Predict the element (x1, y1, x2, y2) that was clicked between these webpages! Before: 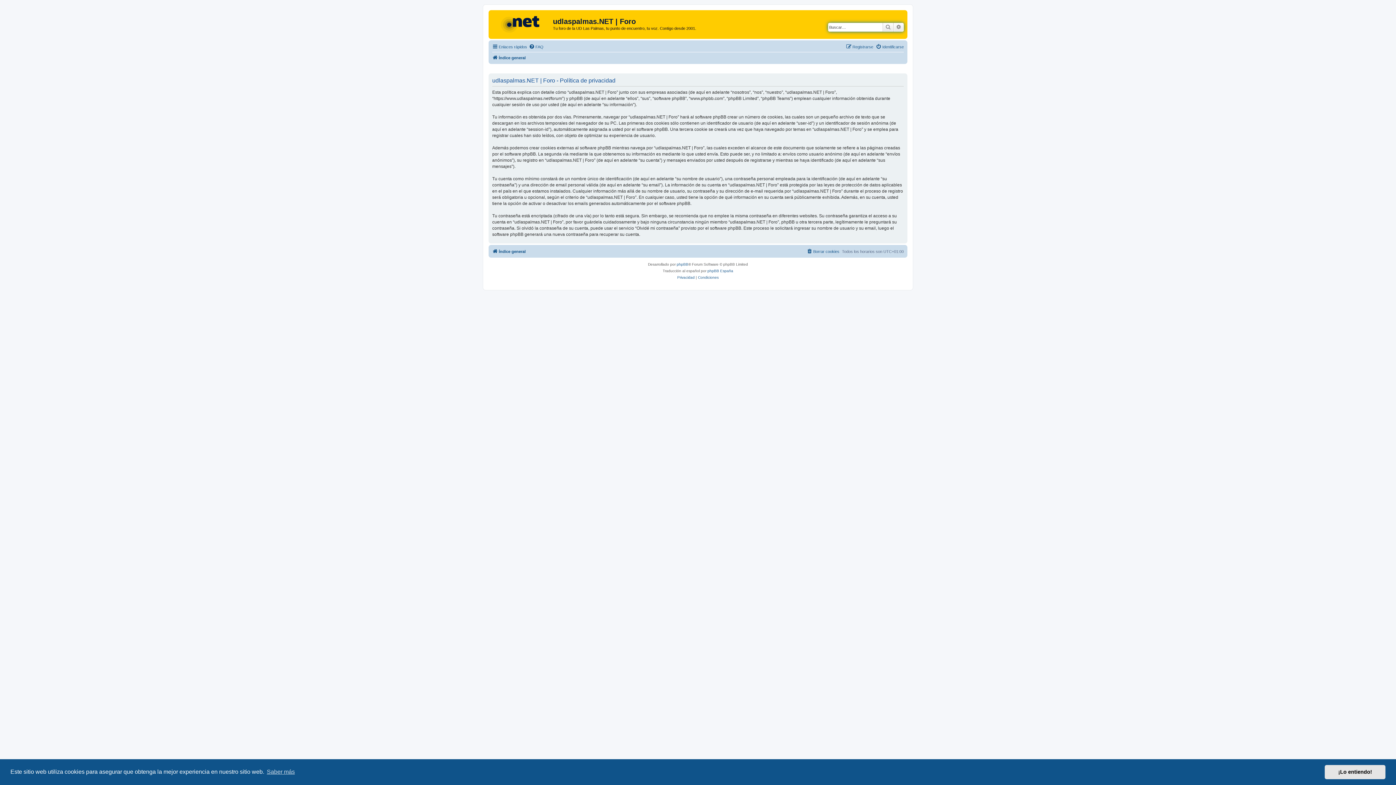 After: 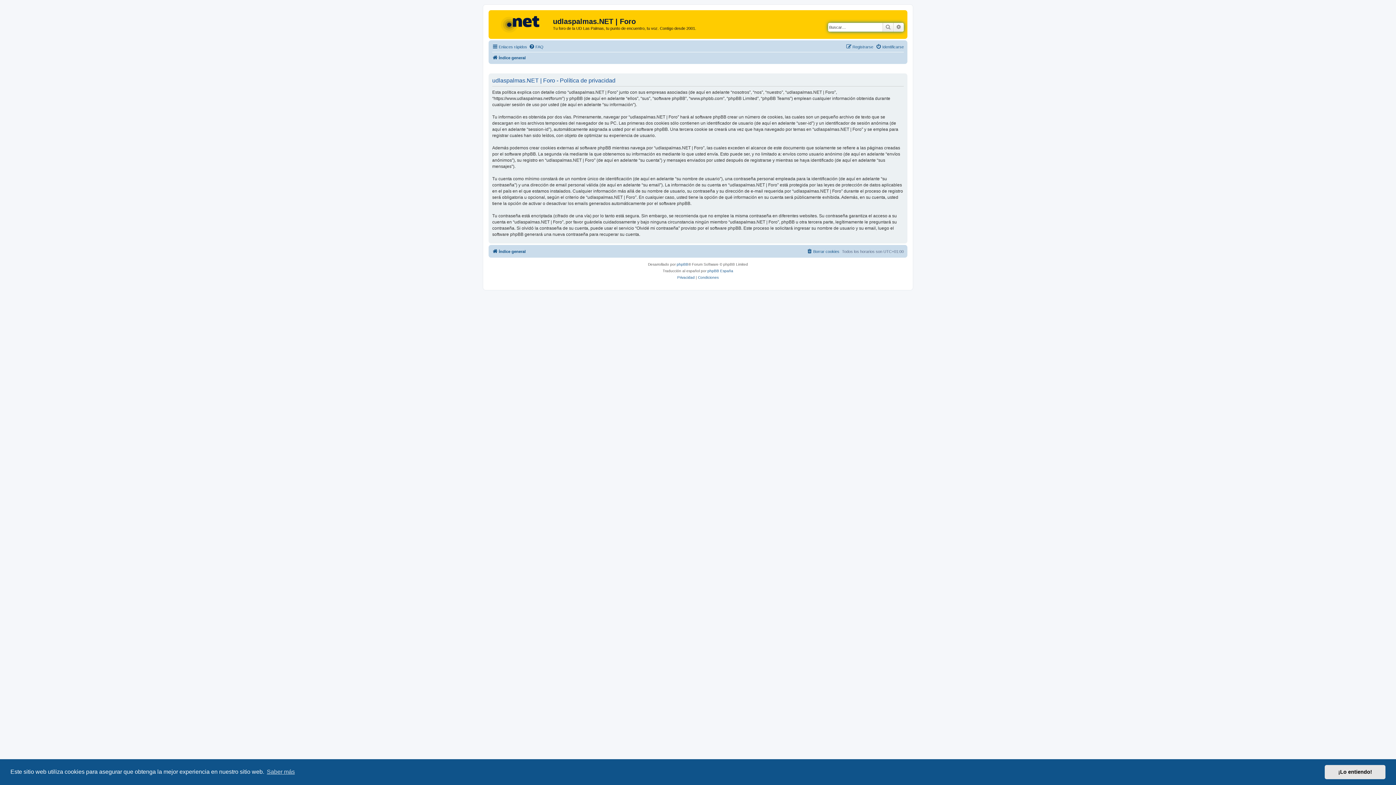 Action: bbox: (677, 274, 694, 280) label: Privacidad